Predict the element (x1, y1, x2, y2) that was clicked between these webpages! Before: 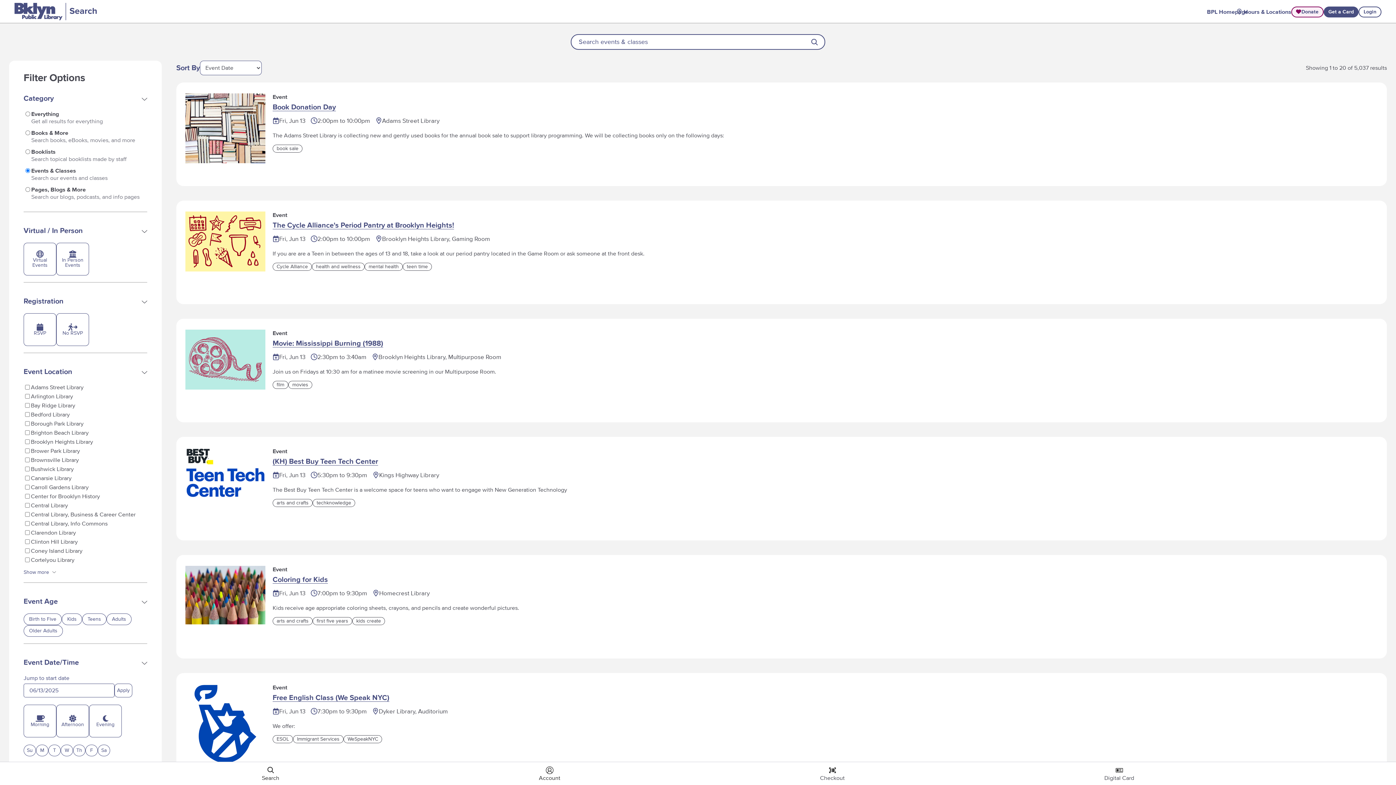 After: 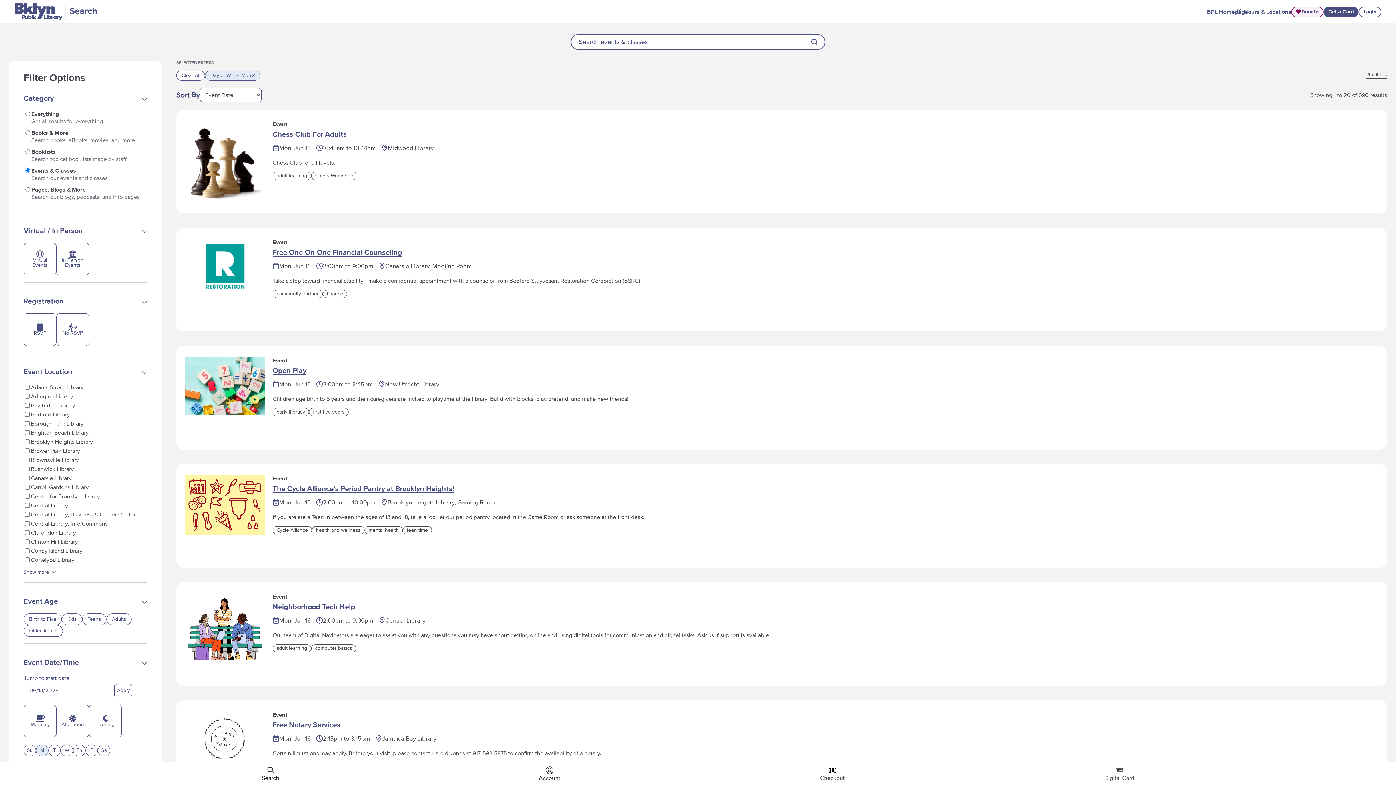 Action: label: M bbox: (36, 745, 48, 756)